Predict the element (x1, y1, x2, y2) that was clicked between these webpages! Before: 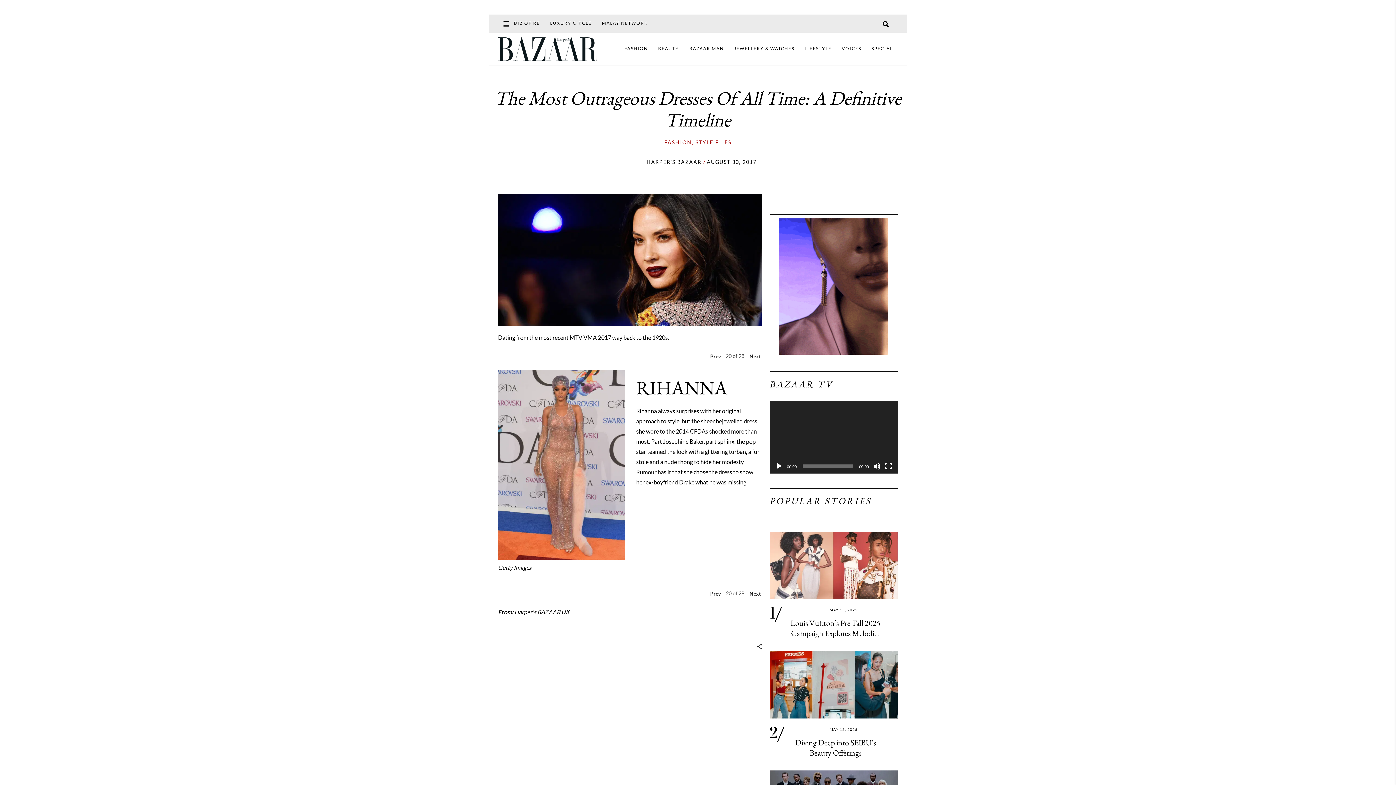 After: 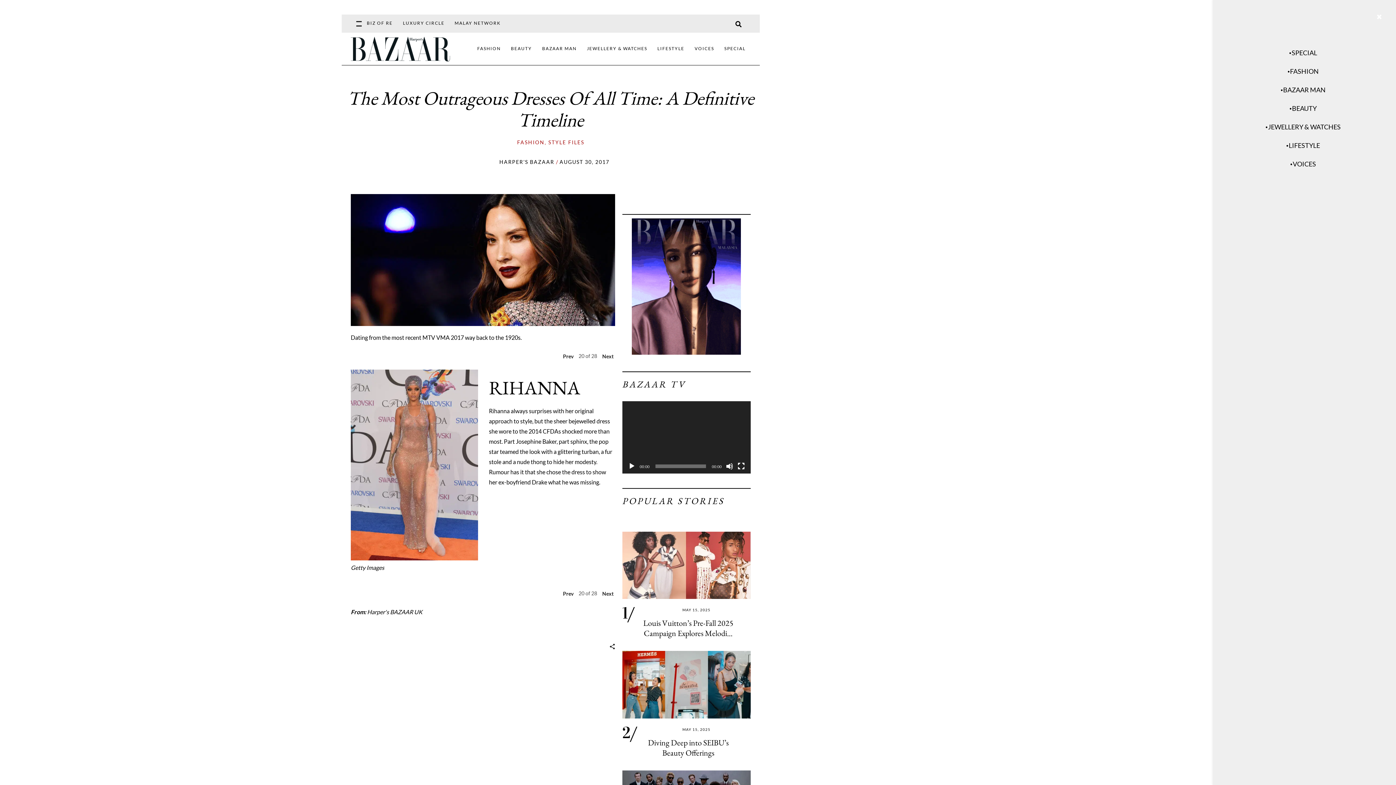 Action: bbox: (503, 20, 509, 26)